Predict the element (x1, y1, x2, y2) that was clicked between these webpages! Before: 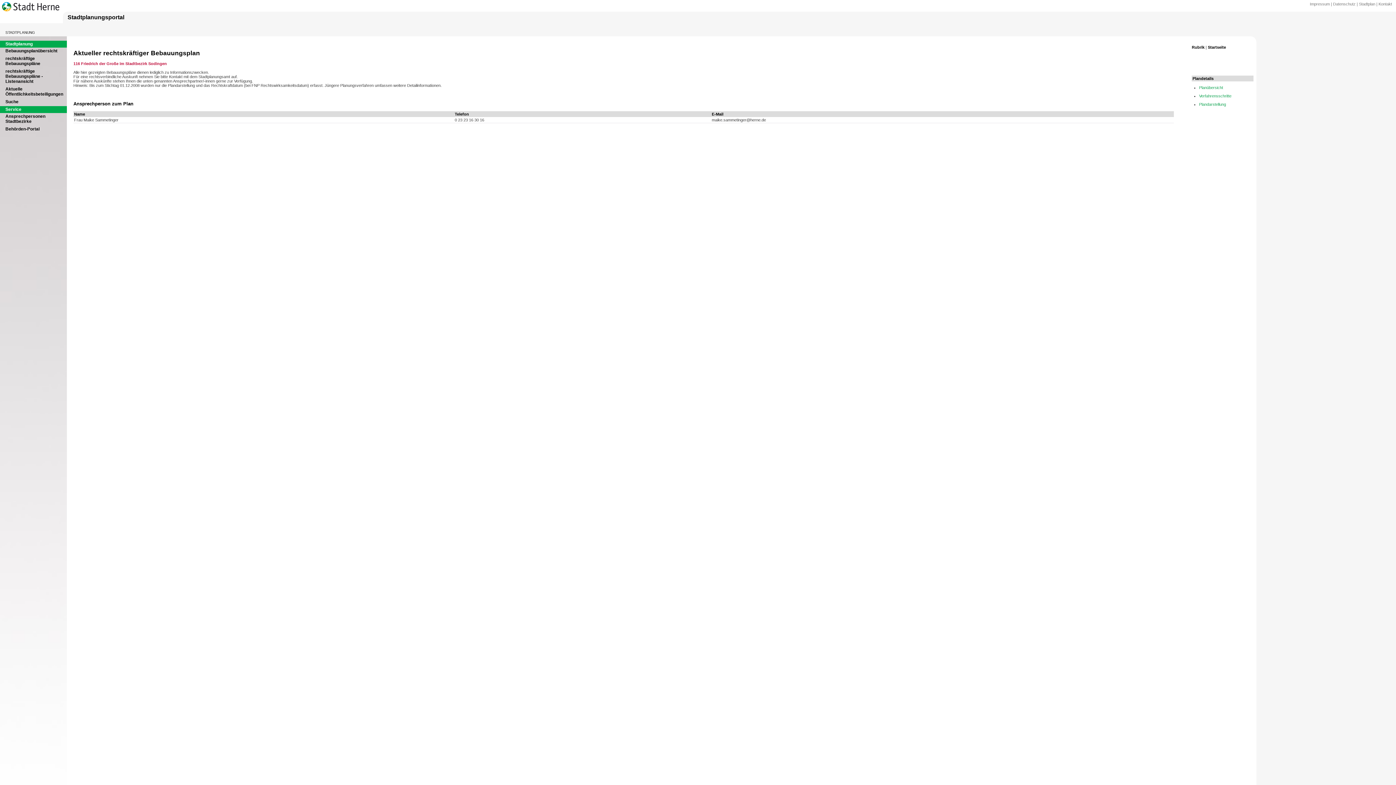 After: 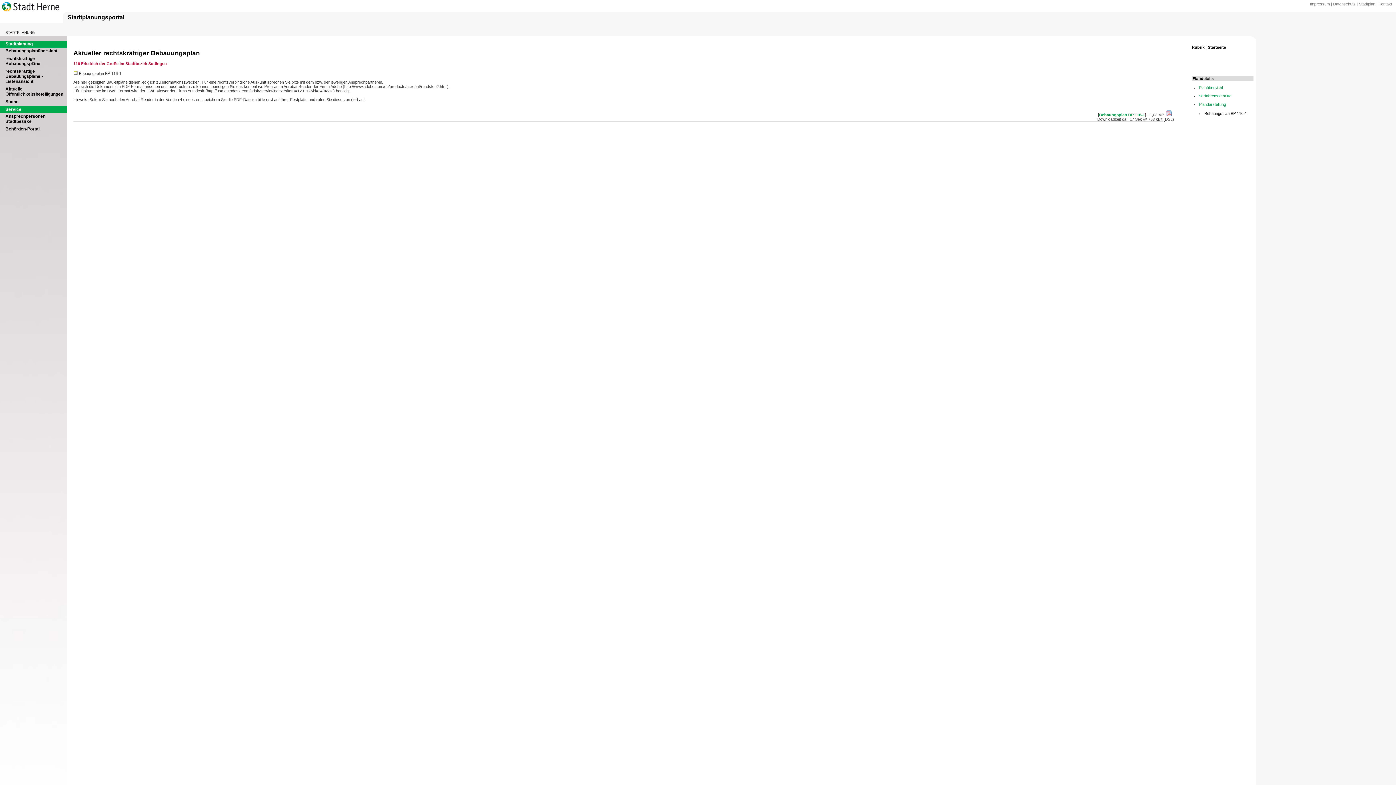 Action: label: Plandarstellung bbox: (1199, 102, 1226, 106)